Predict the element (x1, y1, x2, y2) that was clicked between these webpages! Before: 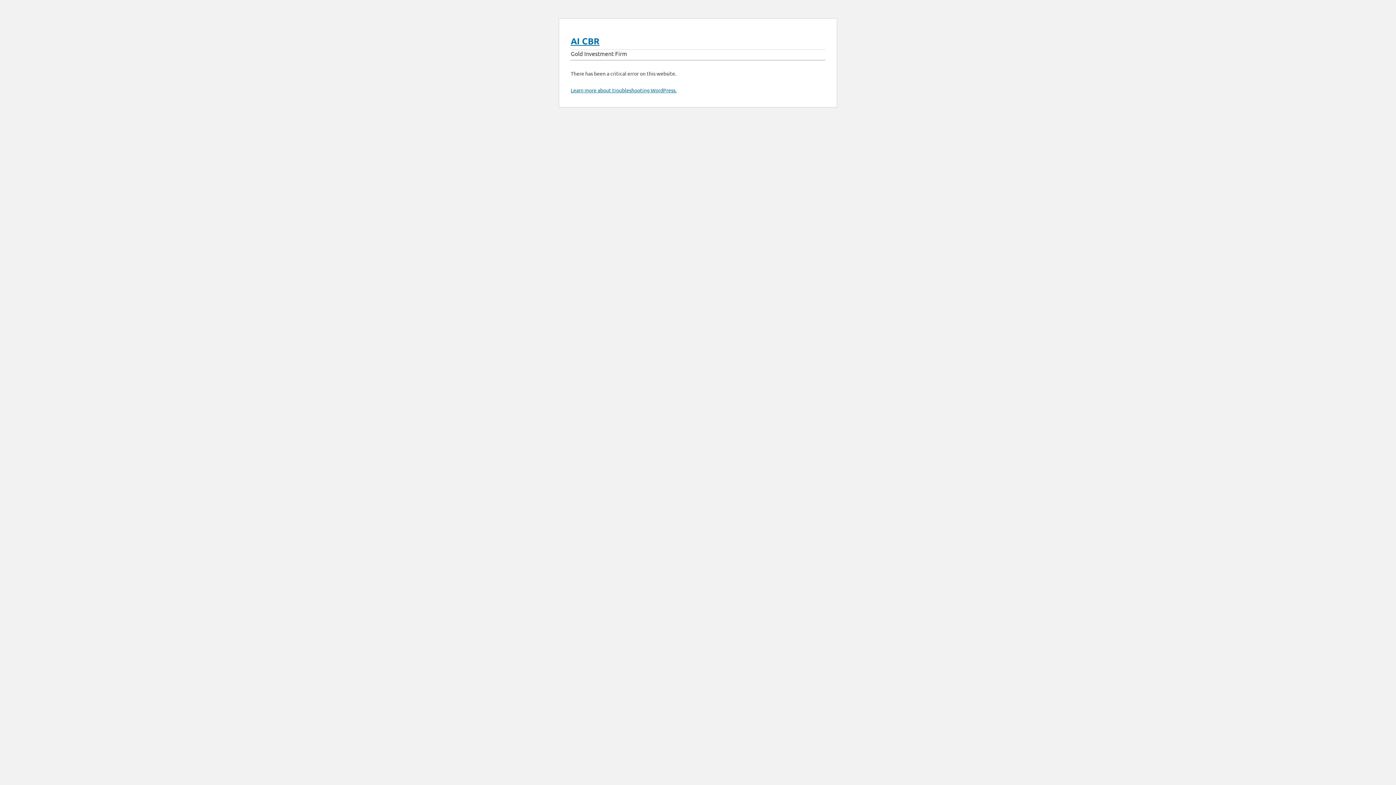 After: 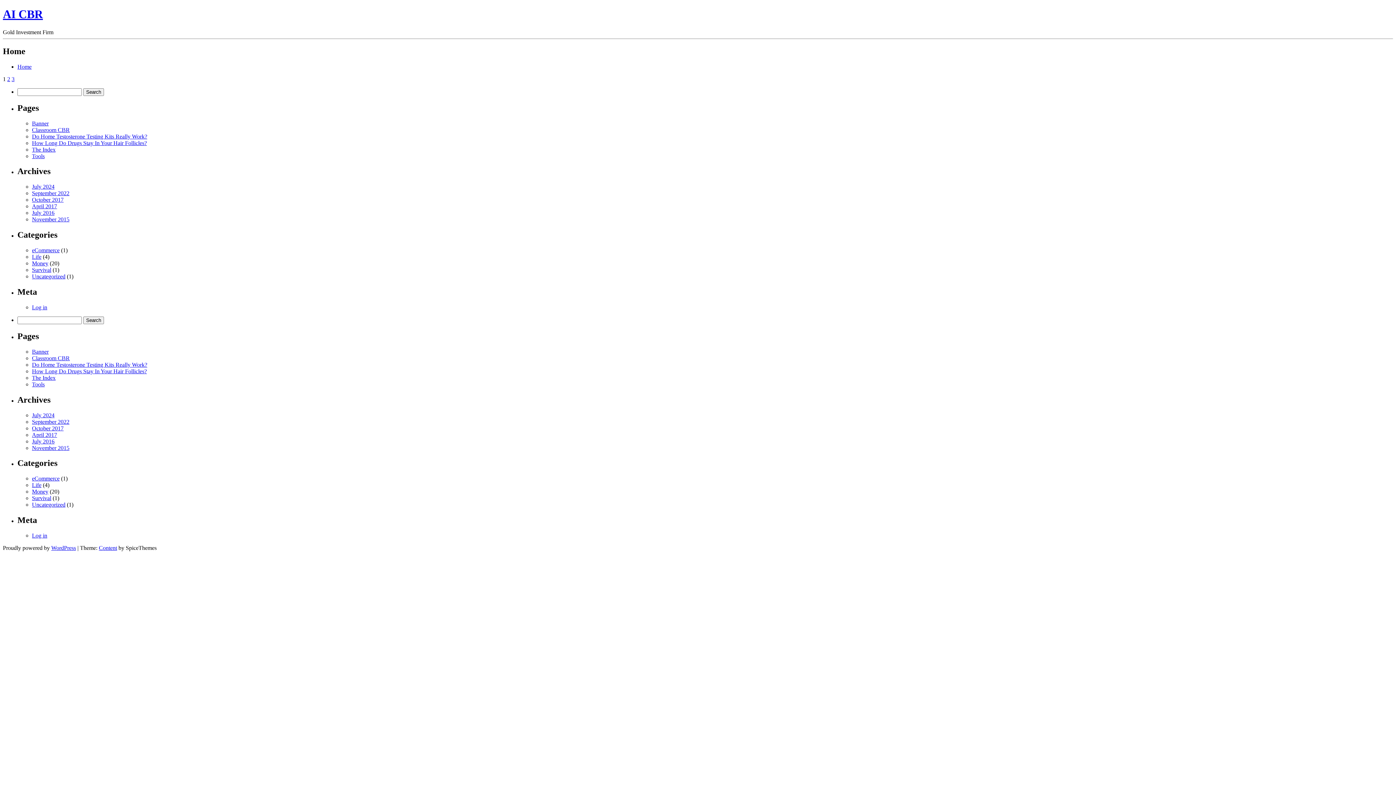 Action: label: AI CBR bbox: (570, 35, 599, 46)